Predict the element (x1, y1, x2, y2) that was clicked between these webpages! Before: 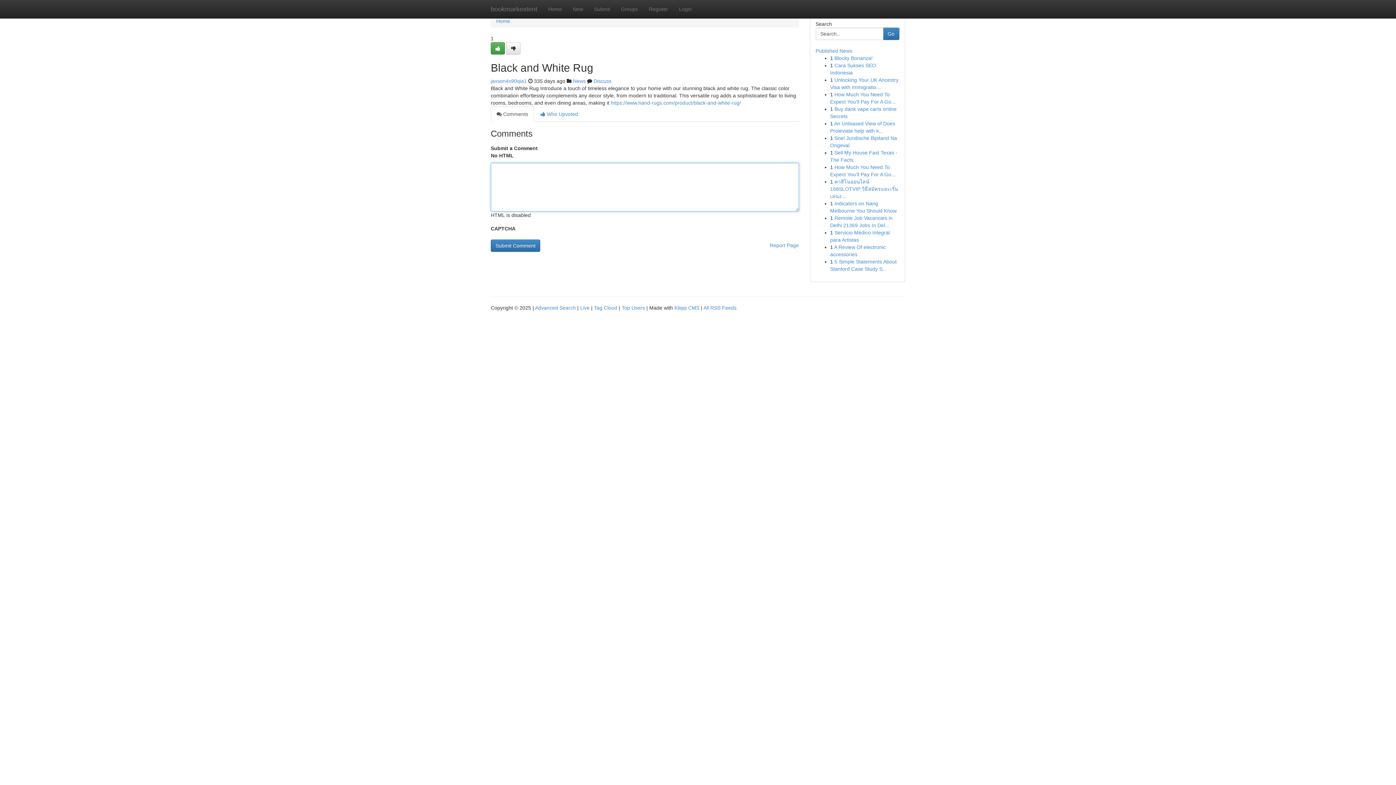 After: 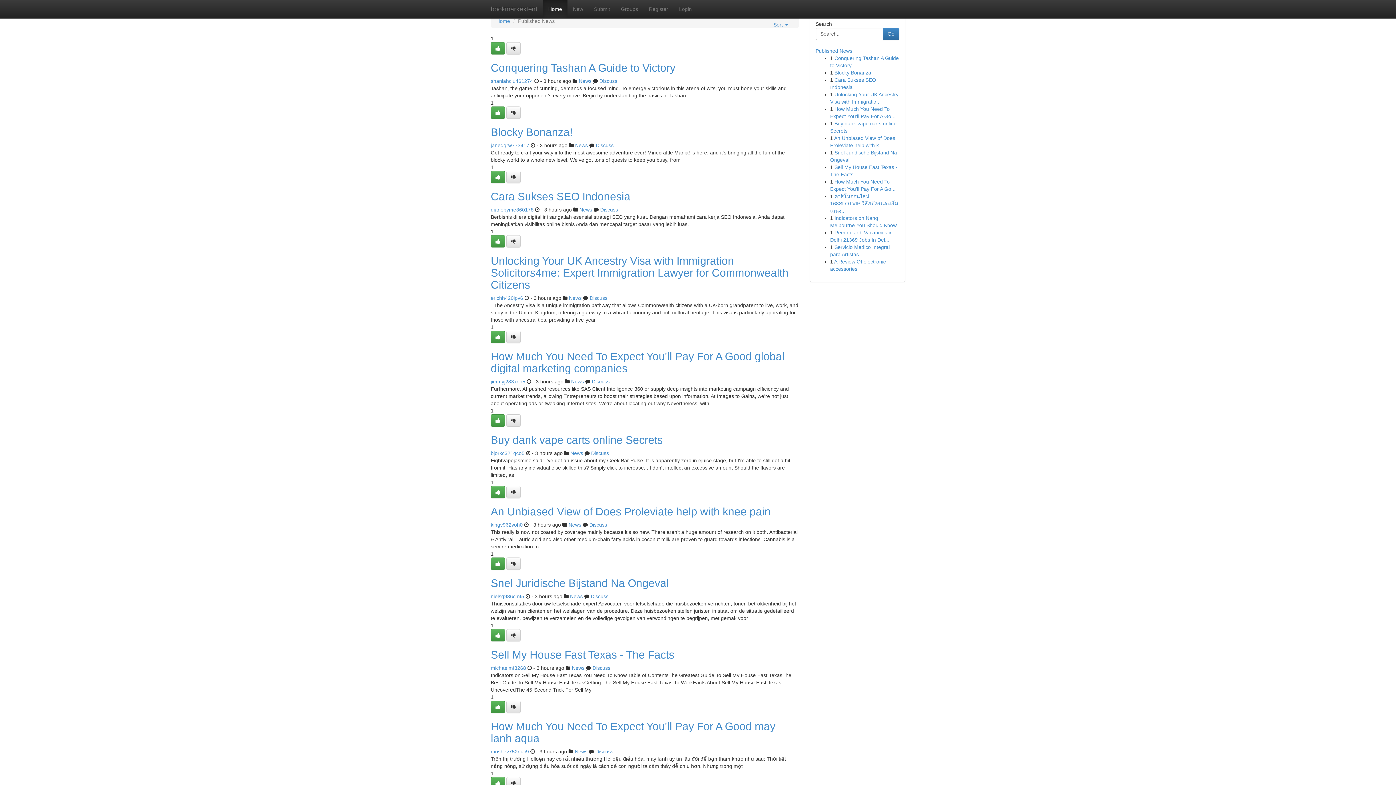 Action: label: Live bbox: (580, 305, 589, 310)